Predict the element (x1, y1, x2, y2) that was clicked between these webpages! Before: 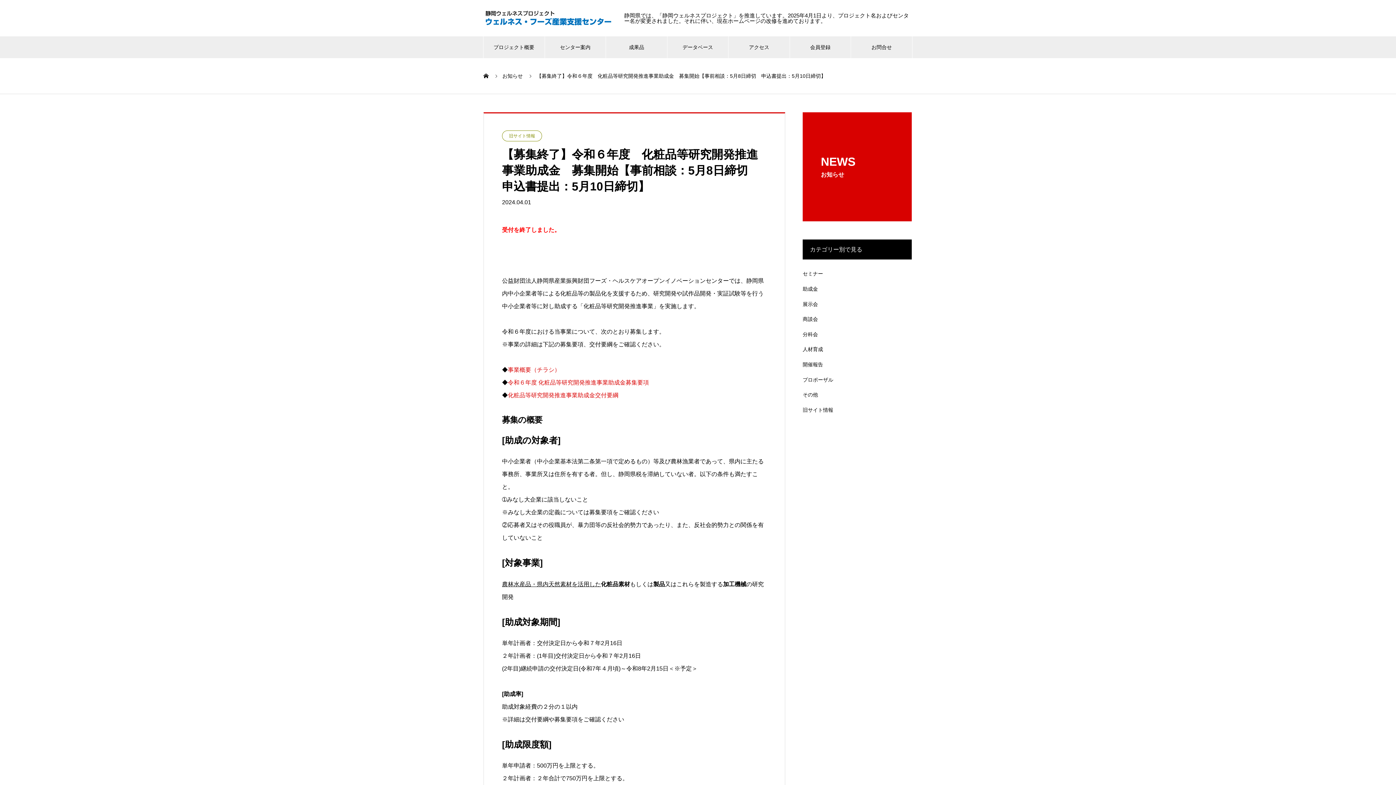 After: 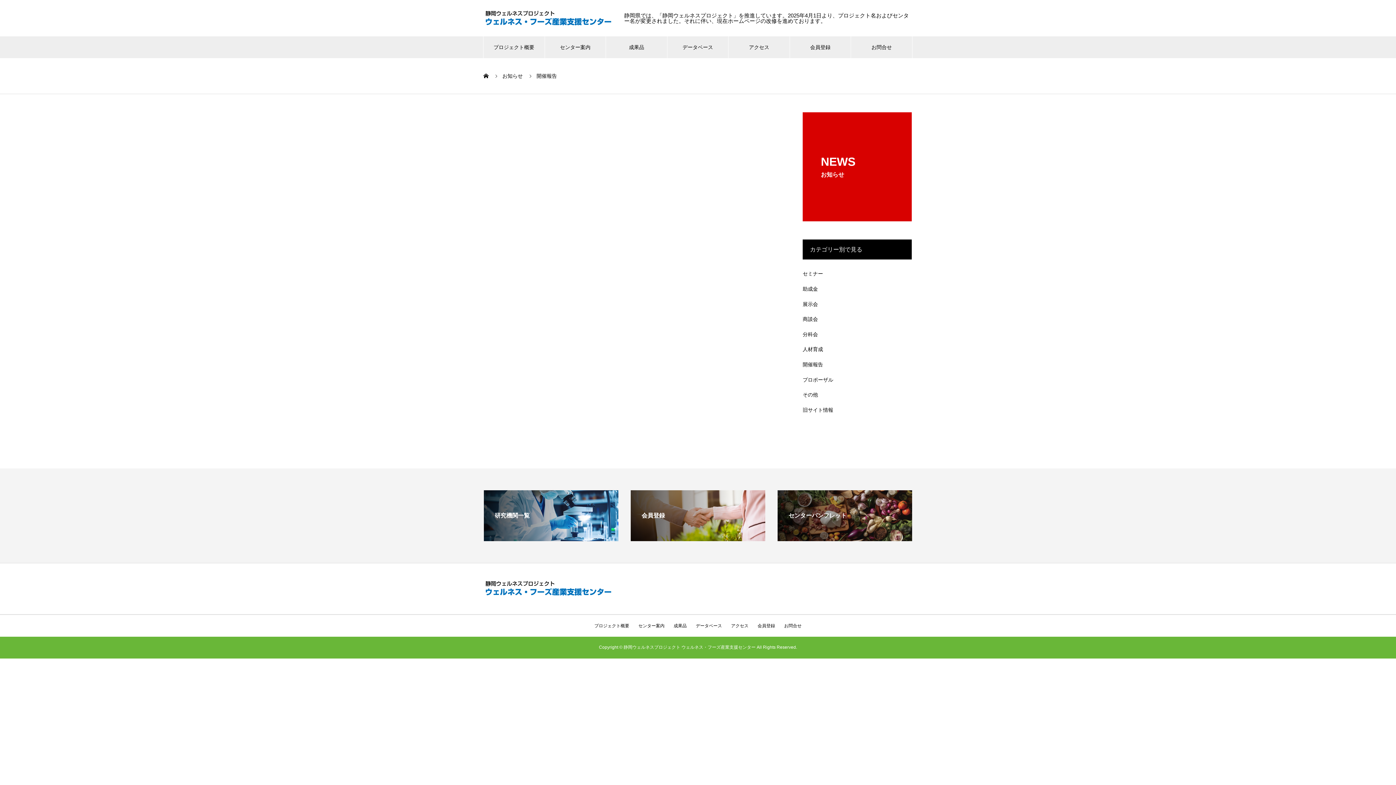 Action: bbox: (802, 357, 823, 372) label: 開催報告